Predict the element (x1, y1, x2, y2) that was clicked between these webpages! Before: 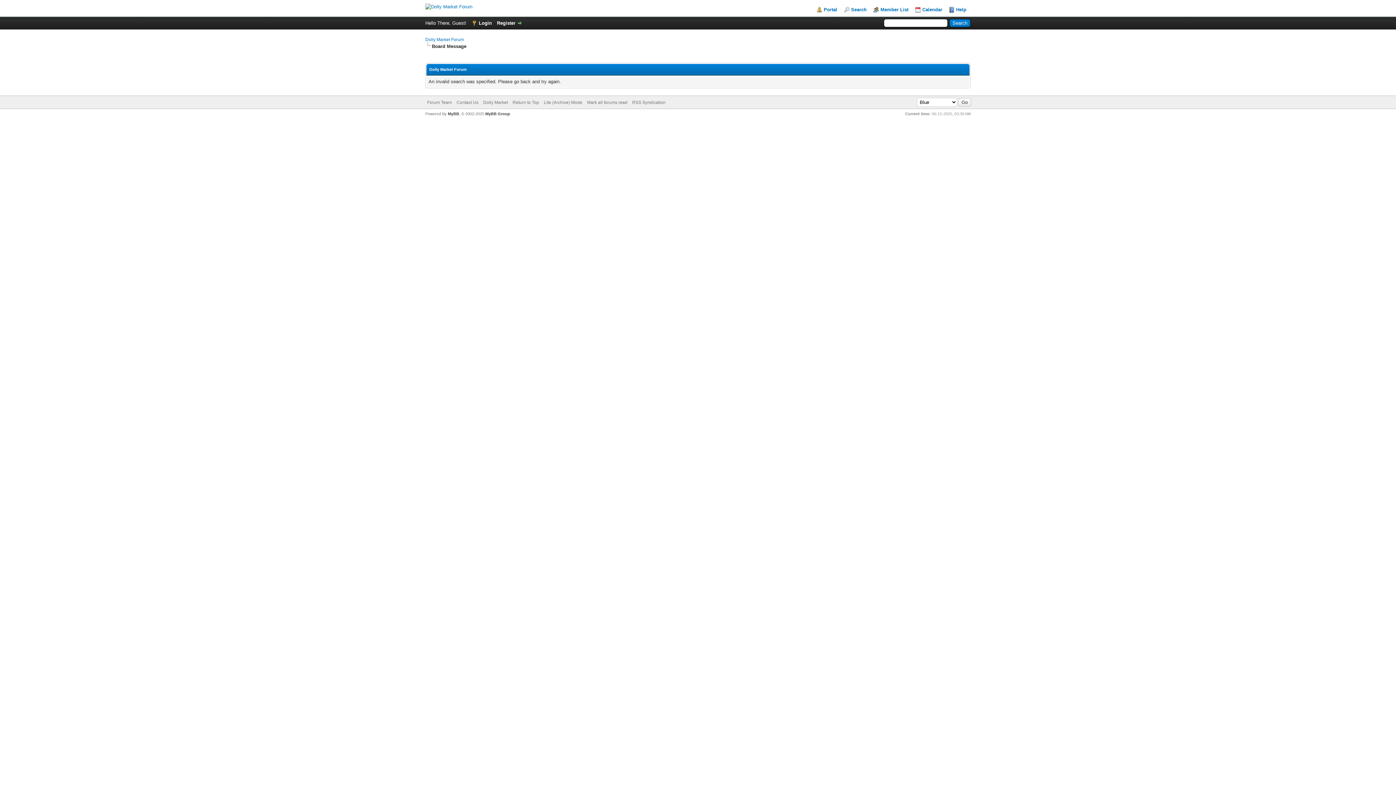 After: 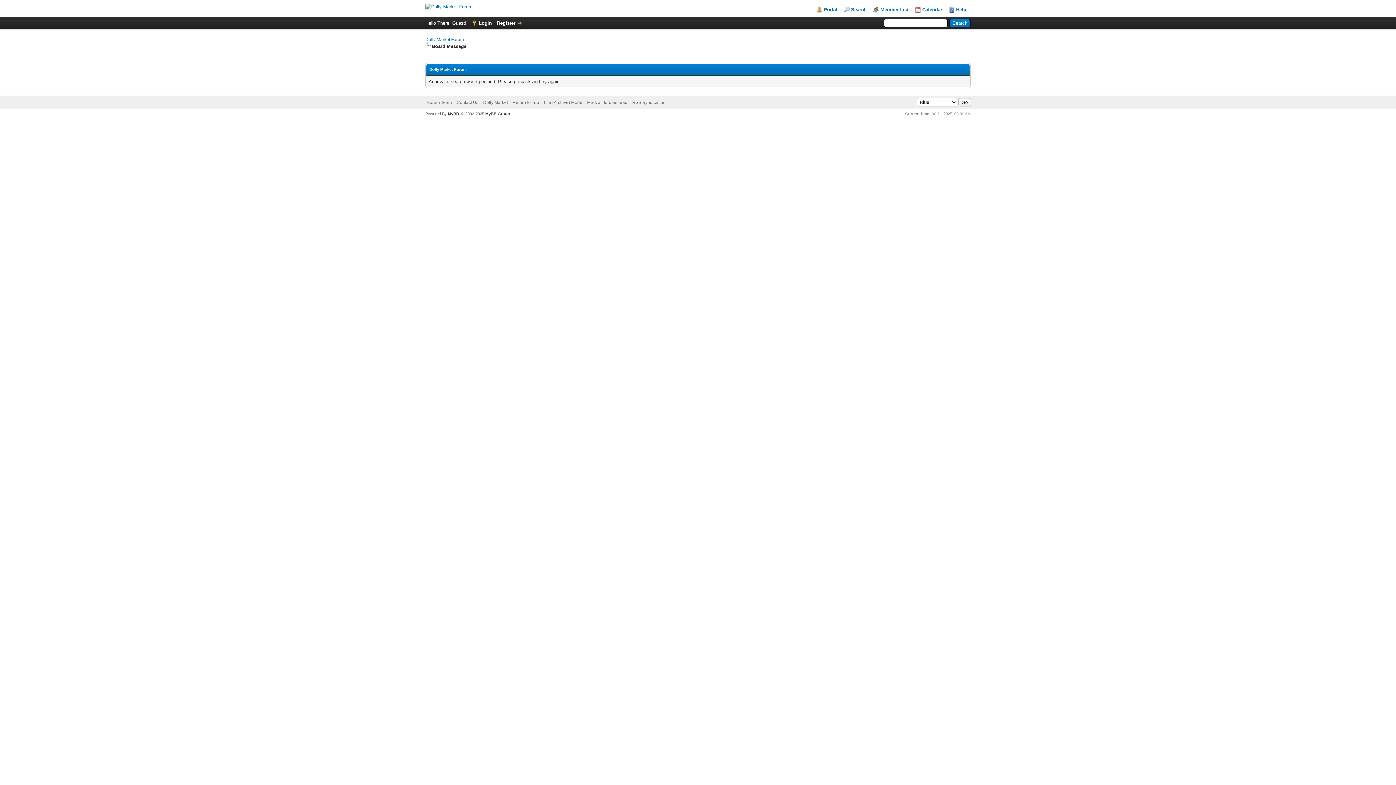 Action: label: MyBB bbox: (448, 111, 459, 116)